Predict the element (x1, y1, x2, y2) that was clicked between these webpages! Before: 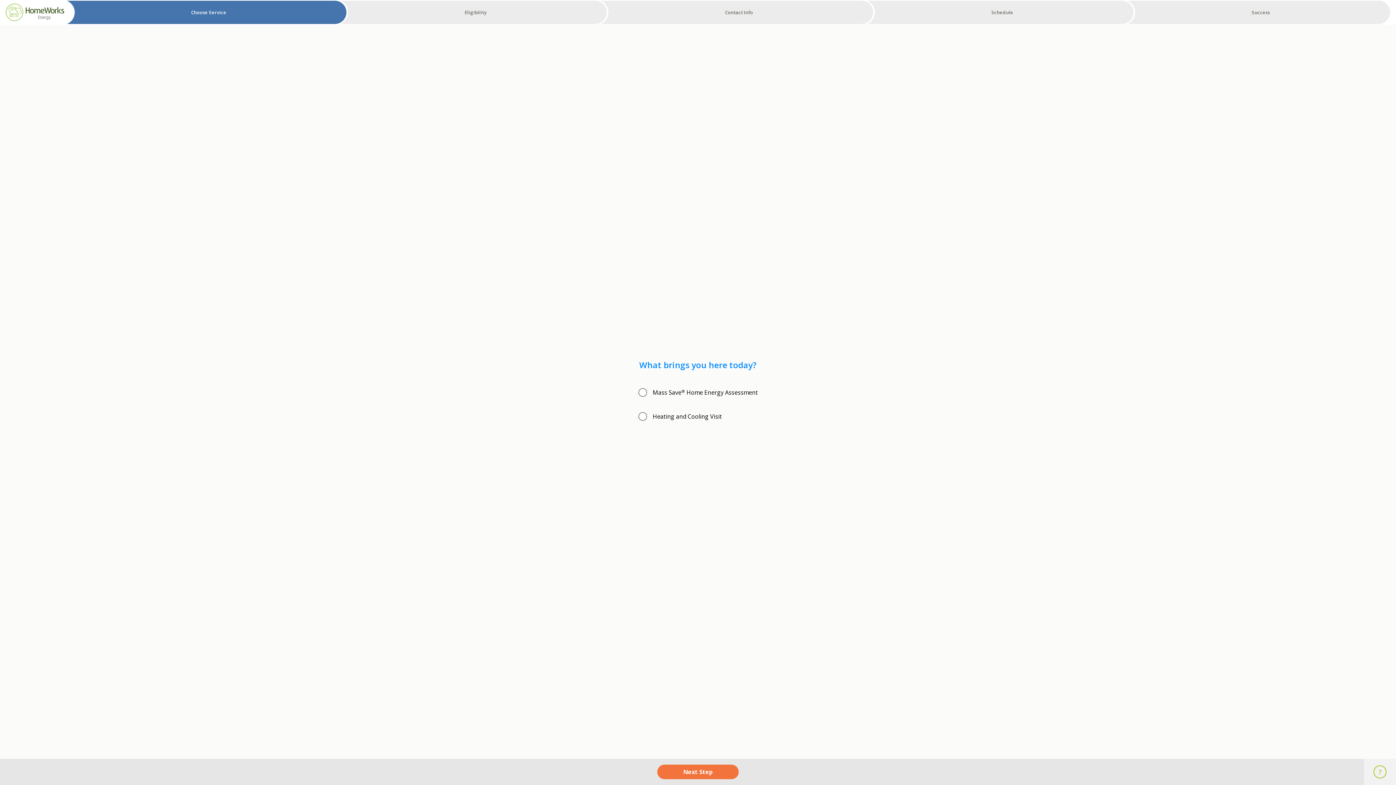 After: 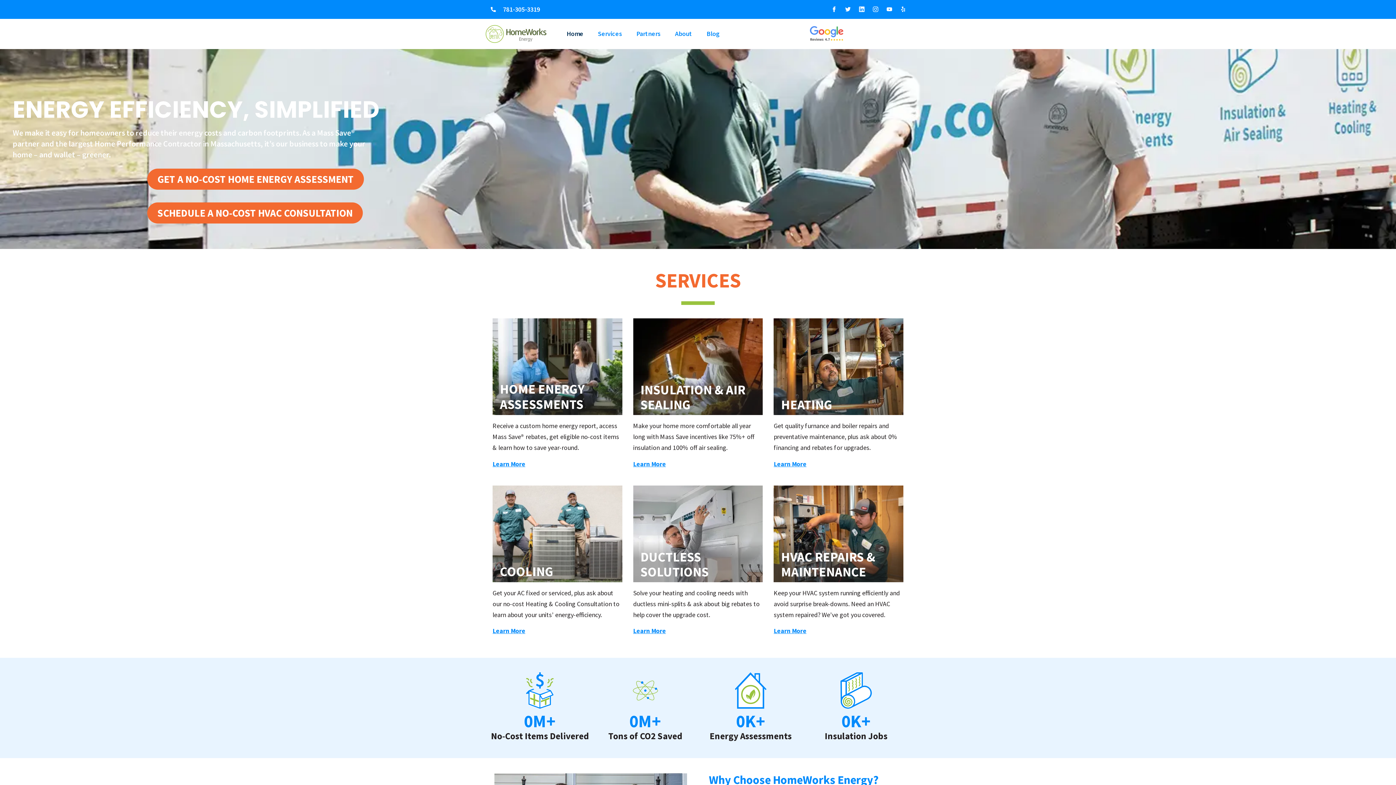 Action: bbox: (5, 0, 64, 24)